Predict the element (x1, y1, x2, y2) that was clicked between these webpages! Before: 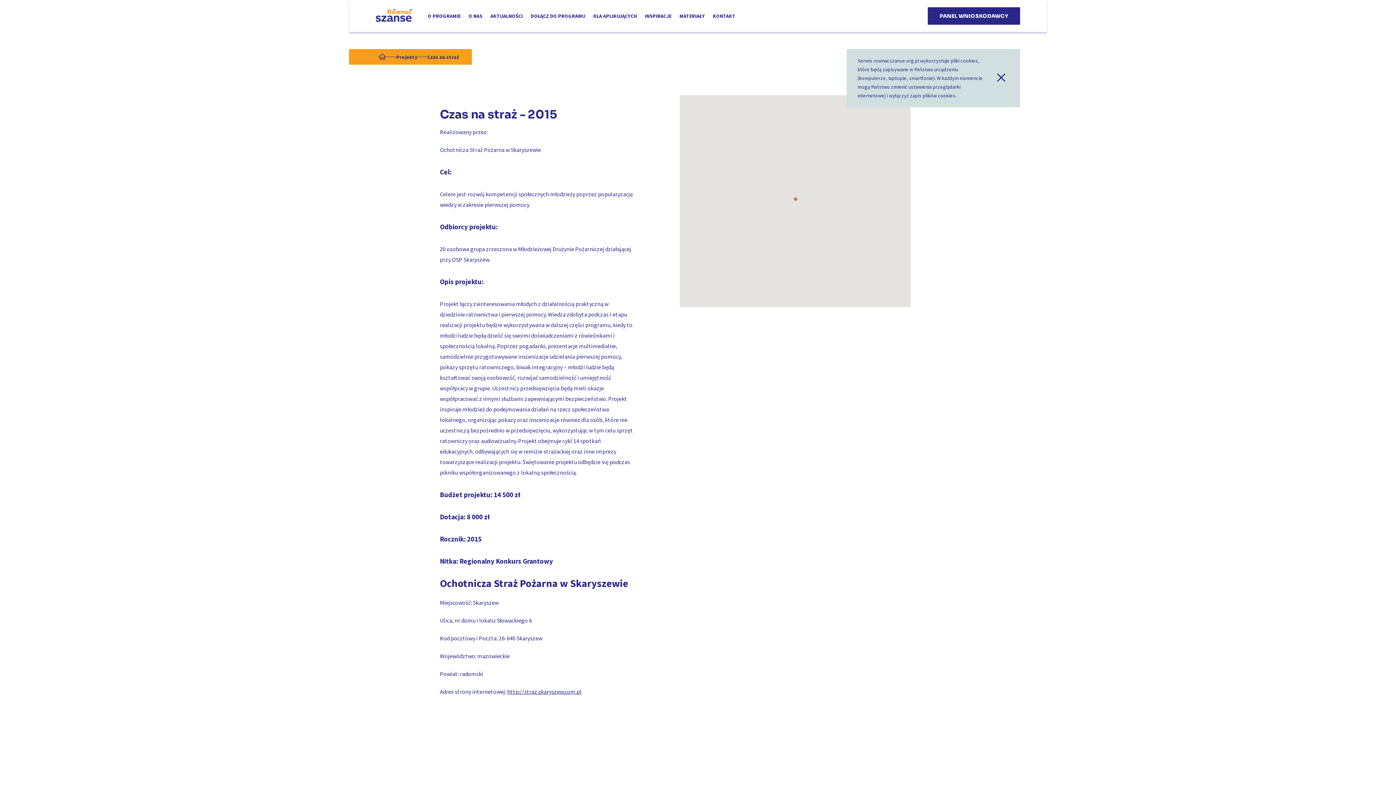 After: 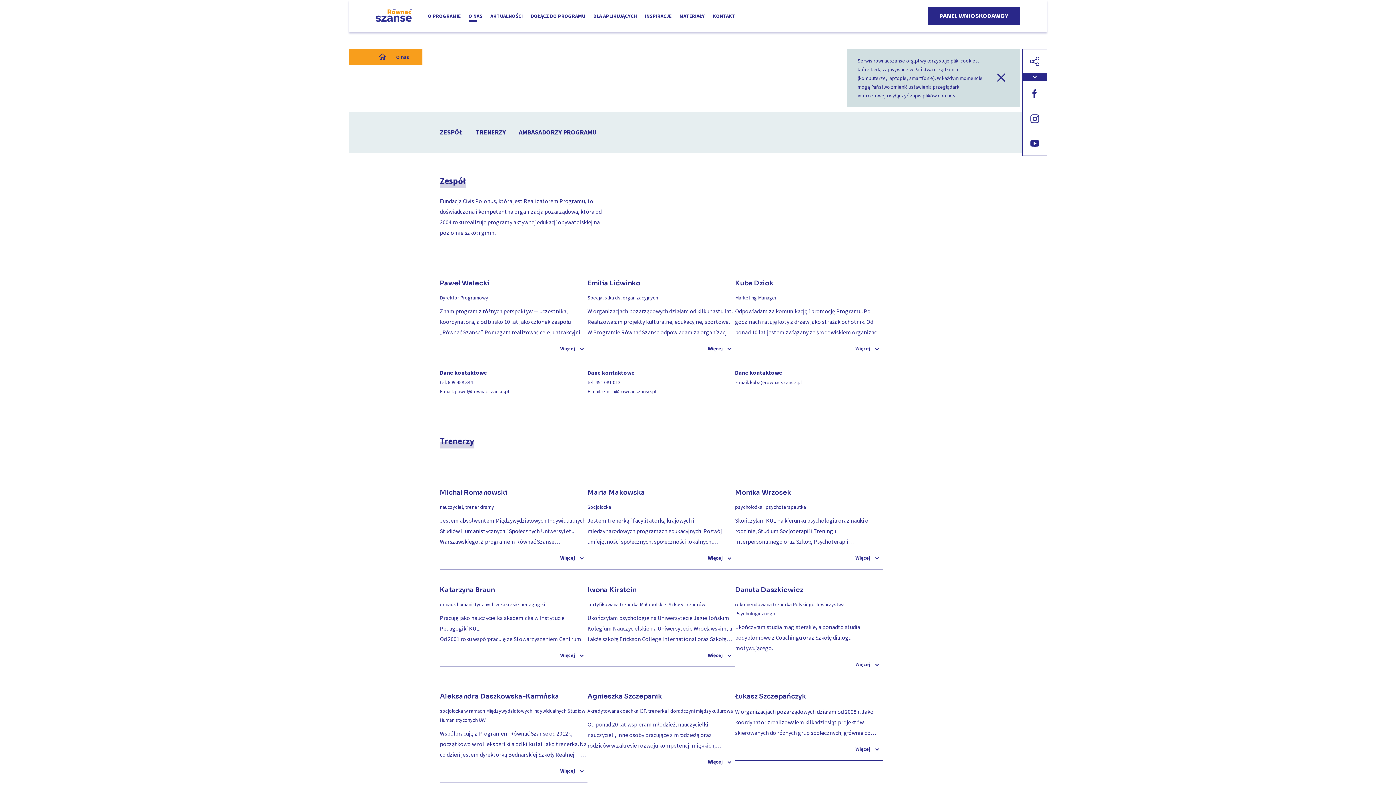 Action: label: O NAS bbox: (468, 13, 482, 18)